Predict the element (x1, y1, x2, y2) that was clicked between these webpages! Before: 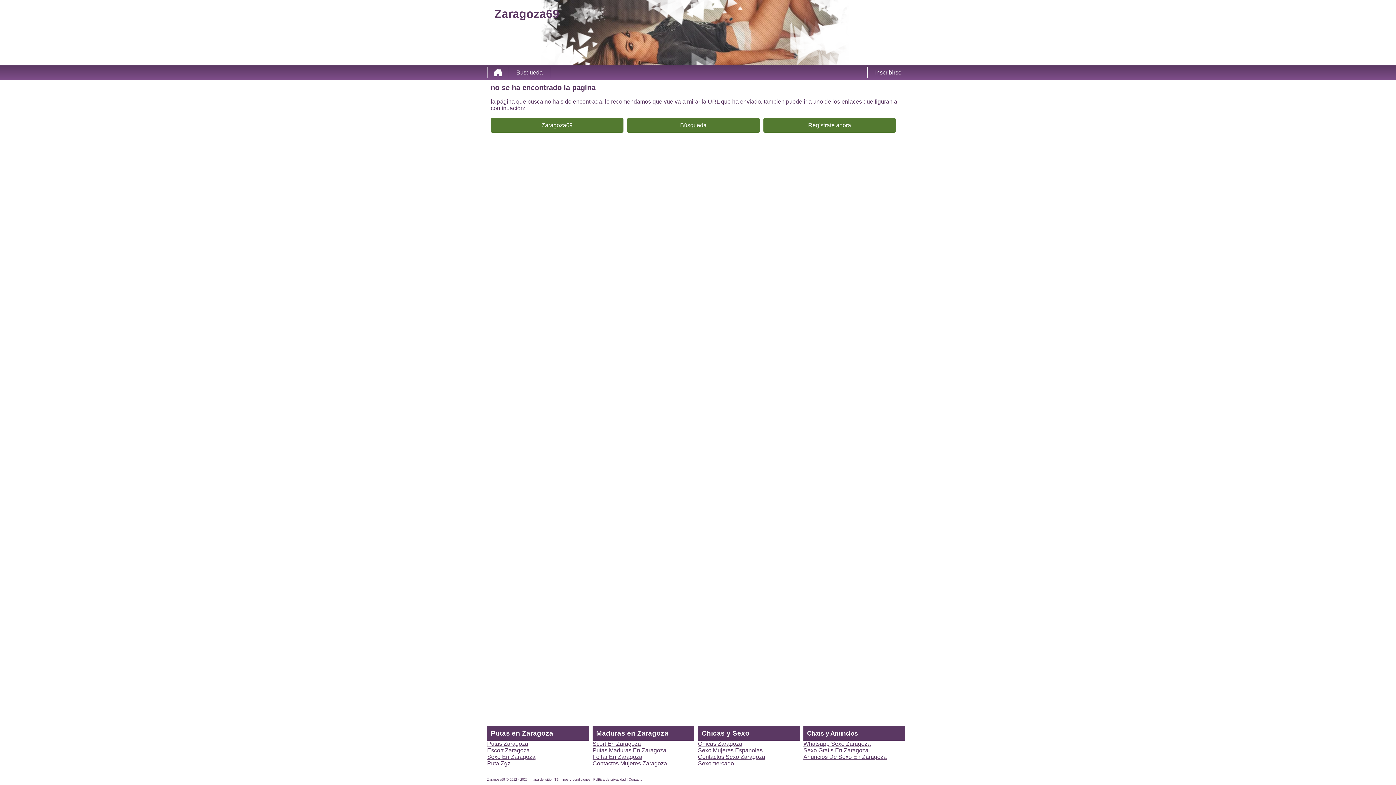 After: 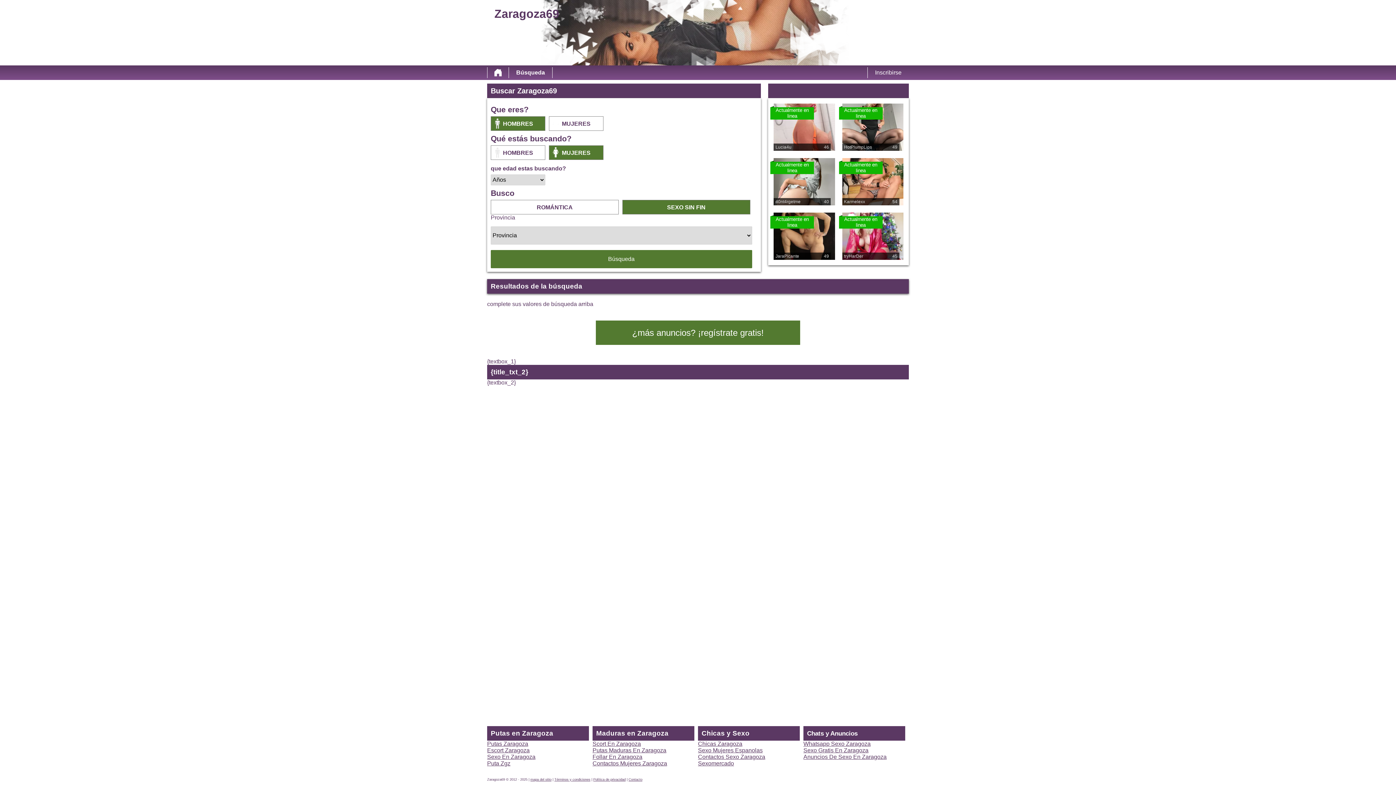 Action: label: Búsqueda bbox: (627, 118, 759, 132)